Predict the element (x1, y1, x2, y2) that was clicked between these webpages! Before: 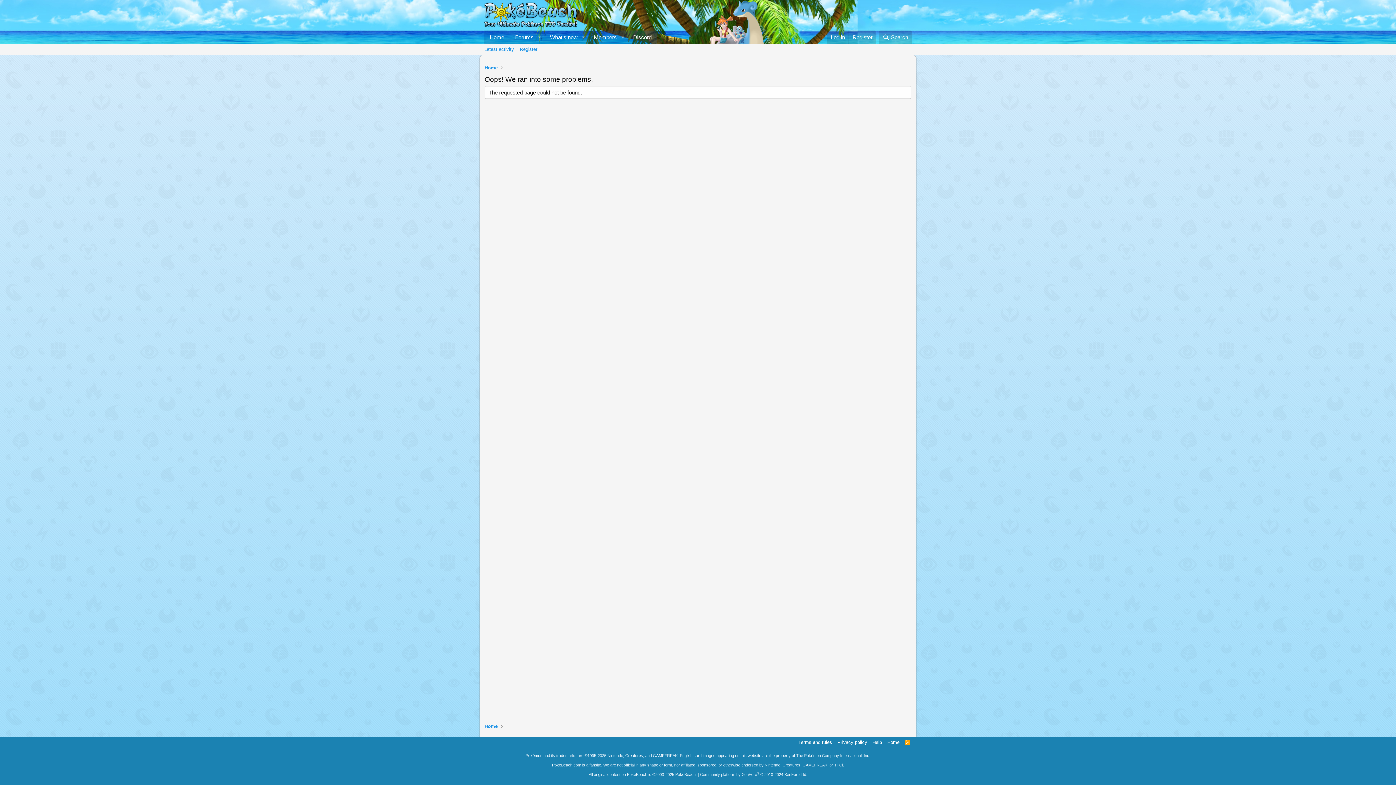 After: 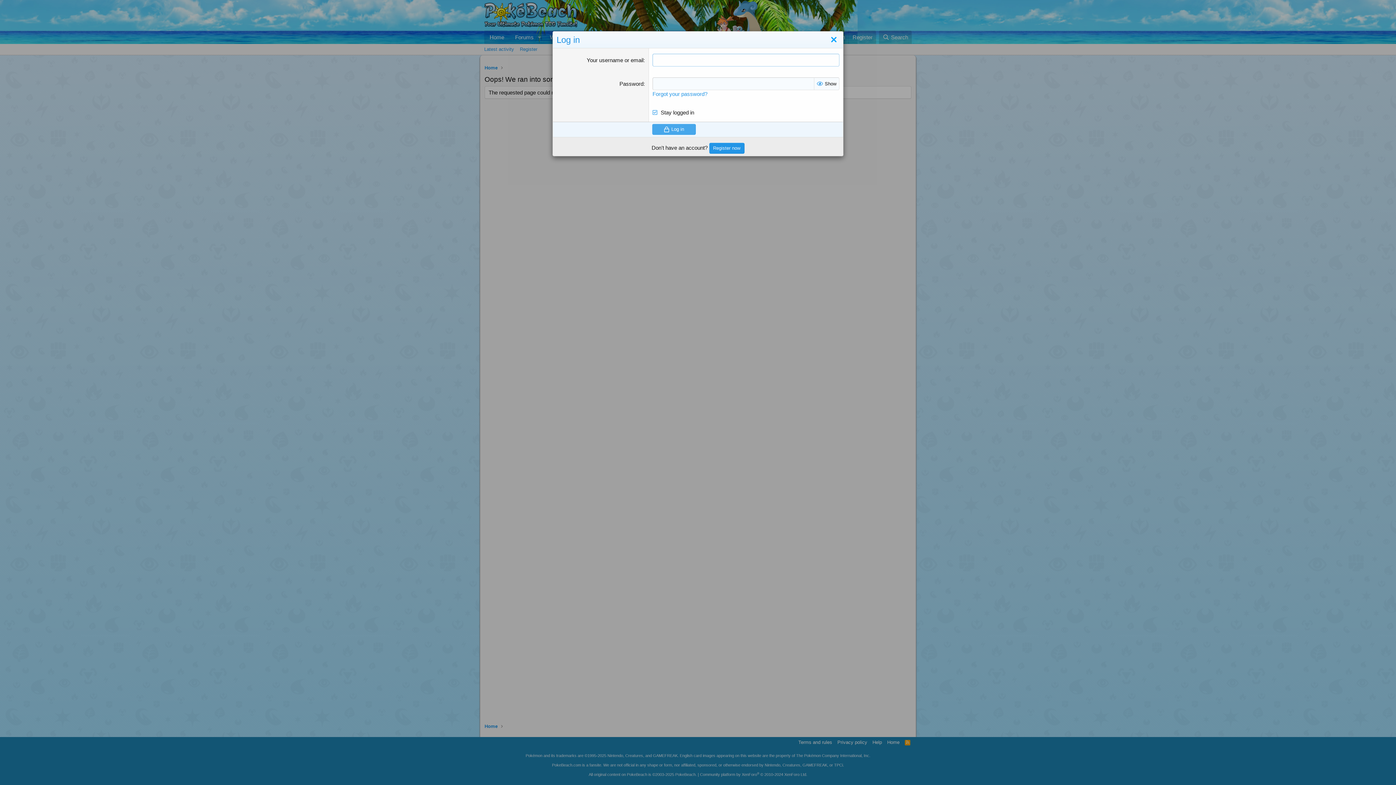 Action: label: Log in bbox: (827, 30, 848, 43)